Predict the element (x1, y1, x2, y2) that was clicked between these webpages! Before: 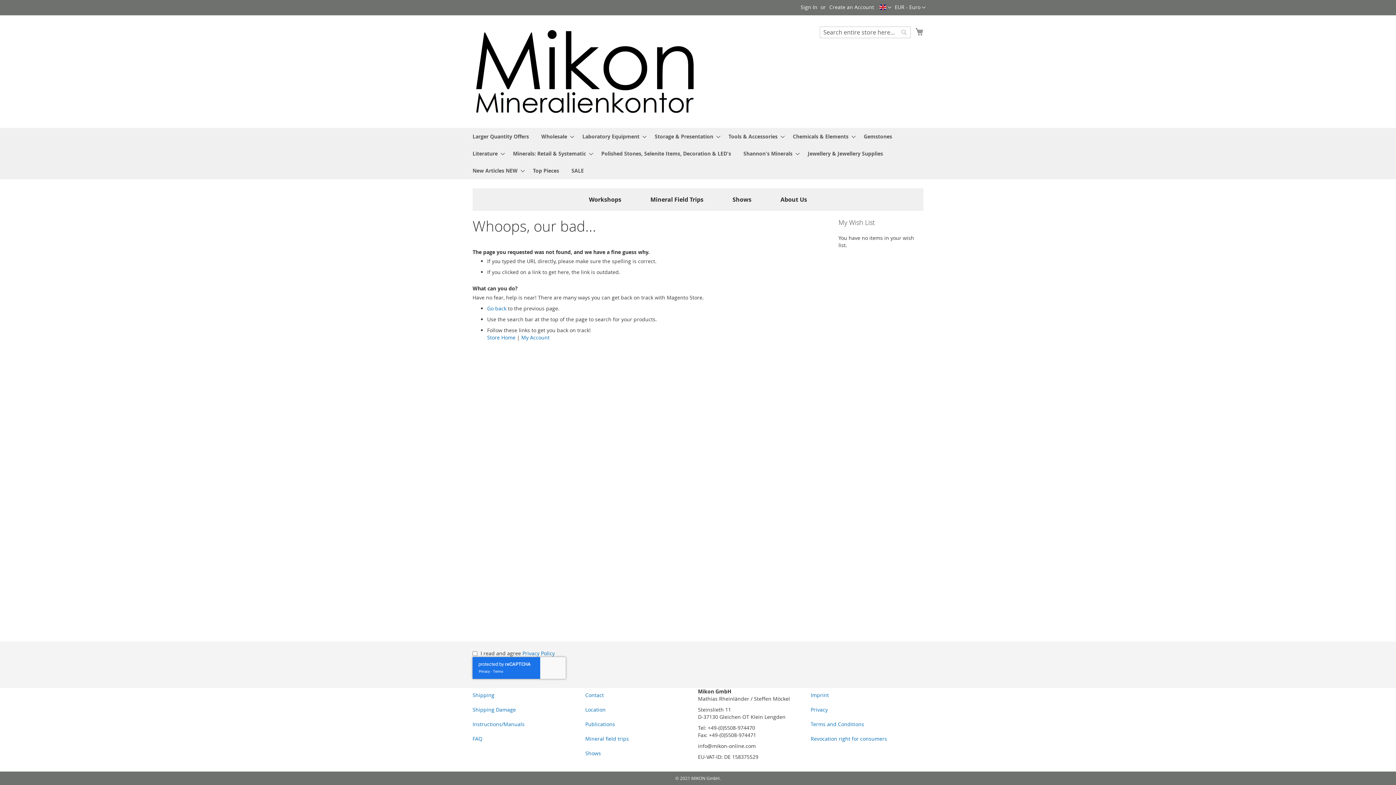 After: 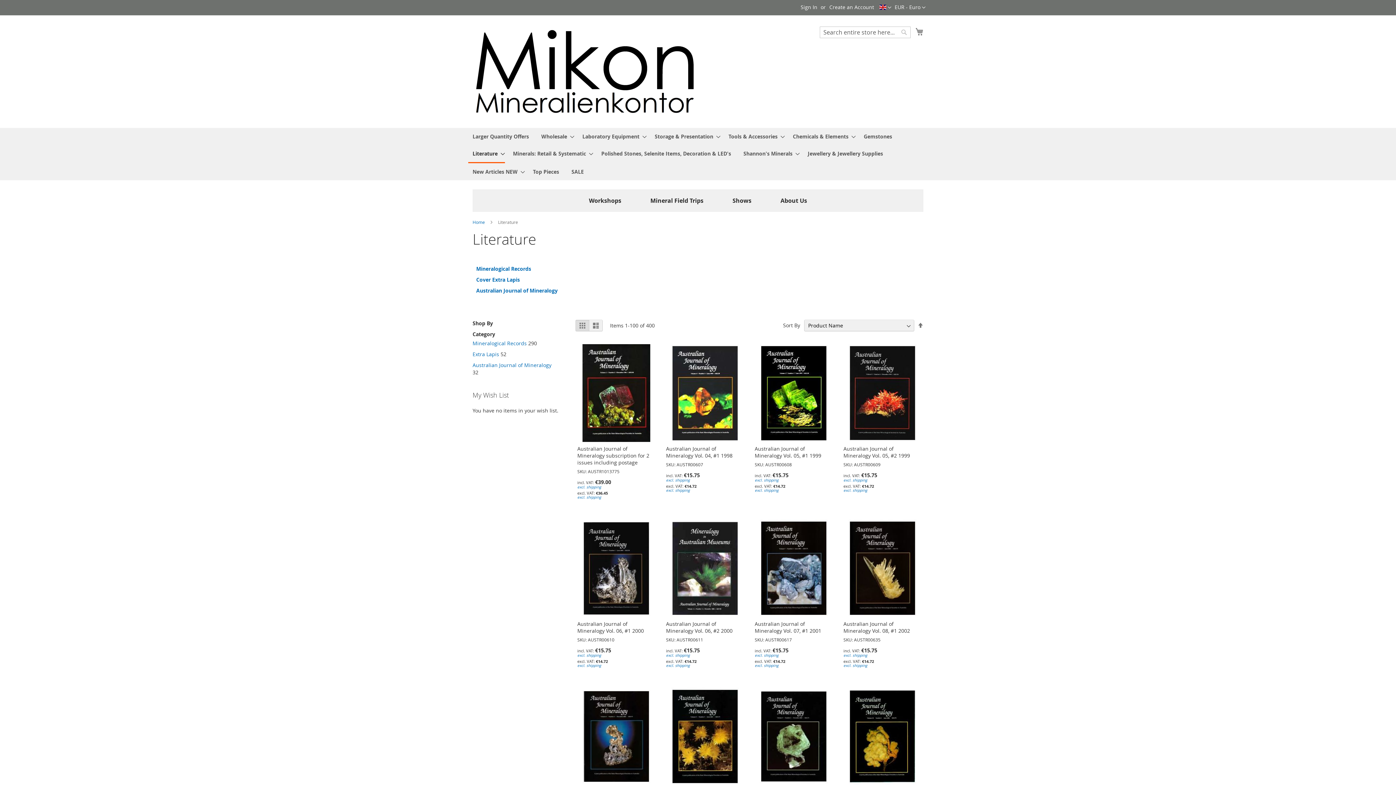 Action: label: Literature bbox: (468, 145, 505, 162)